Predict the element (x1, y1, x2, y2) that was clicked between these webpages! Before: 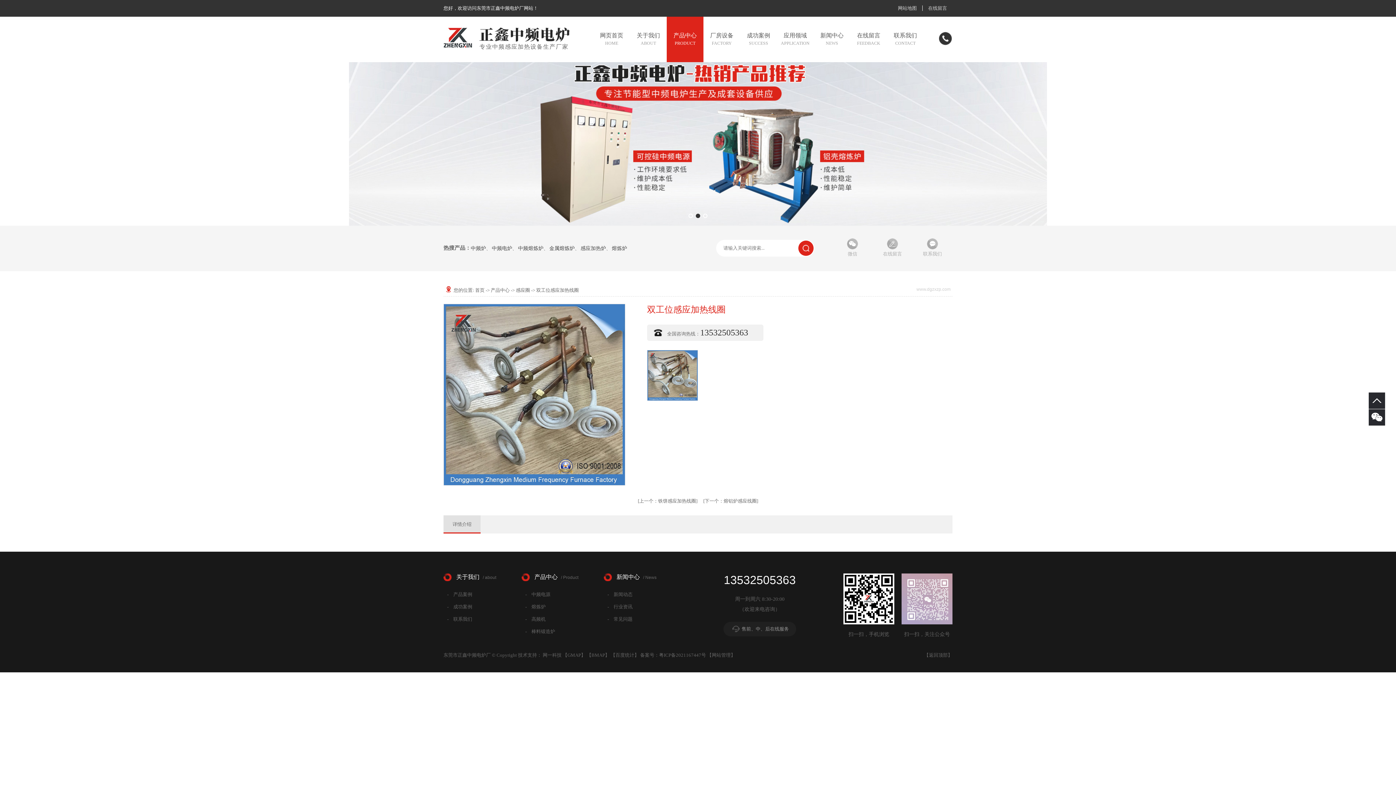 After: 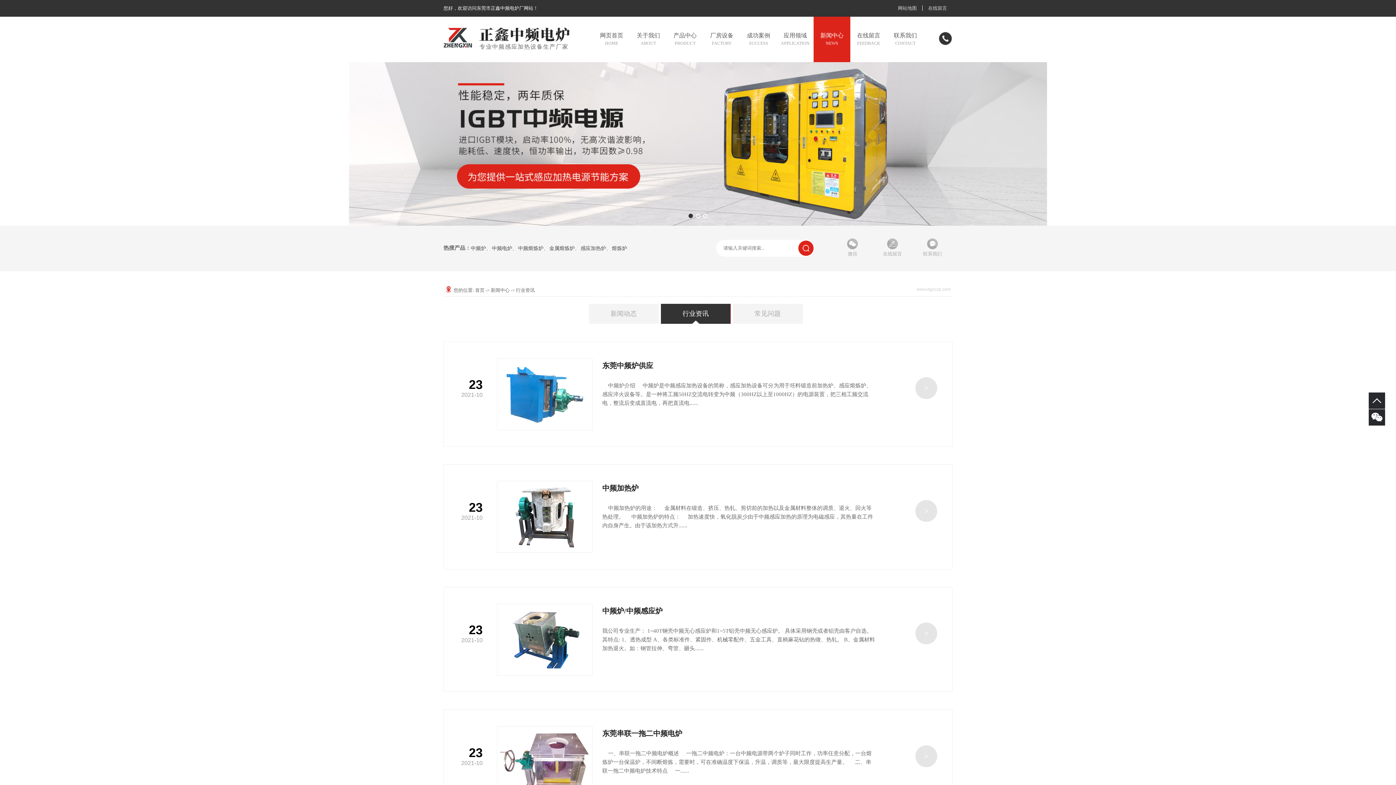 Action: bbox: (604, 601, 656, 613) label: - 行业资讯